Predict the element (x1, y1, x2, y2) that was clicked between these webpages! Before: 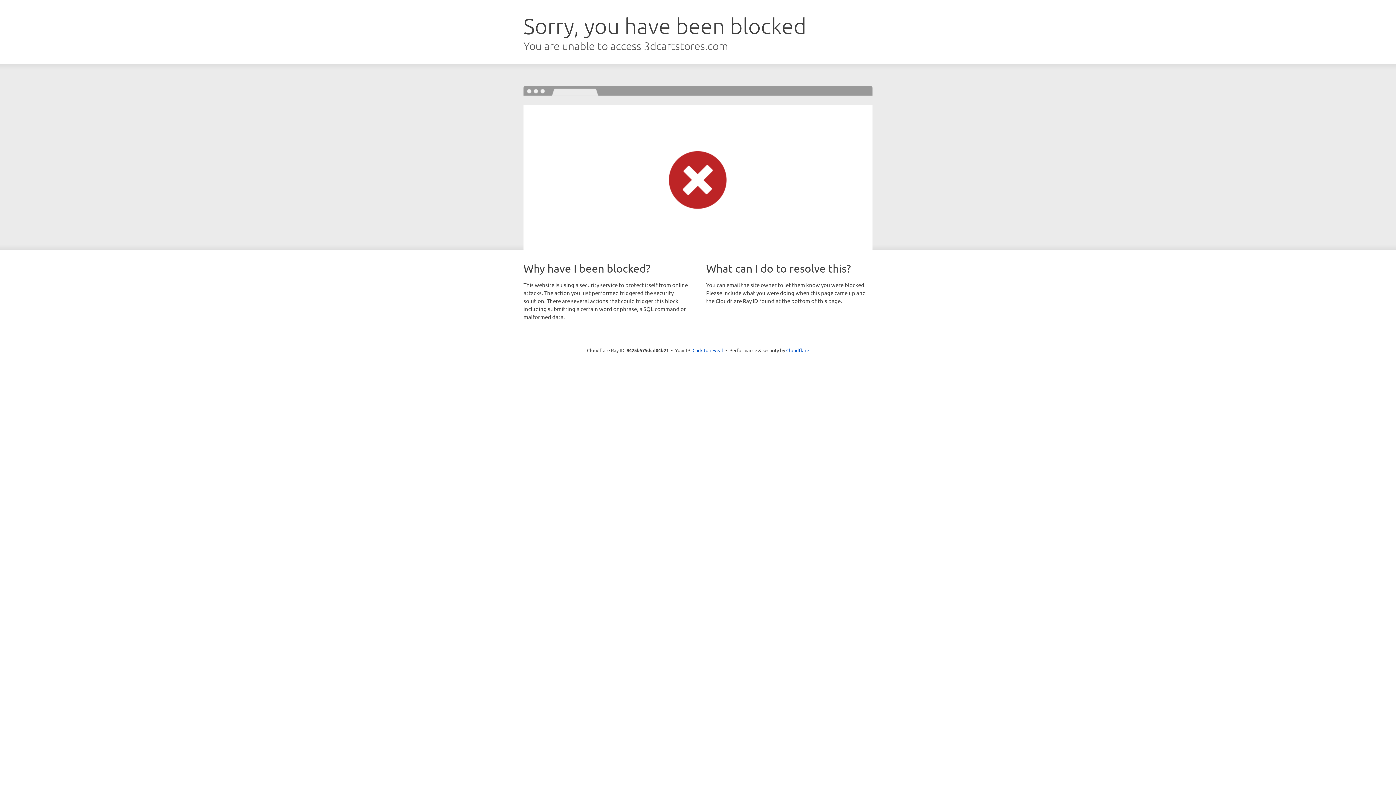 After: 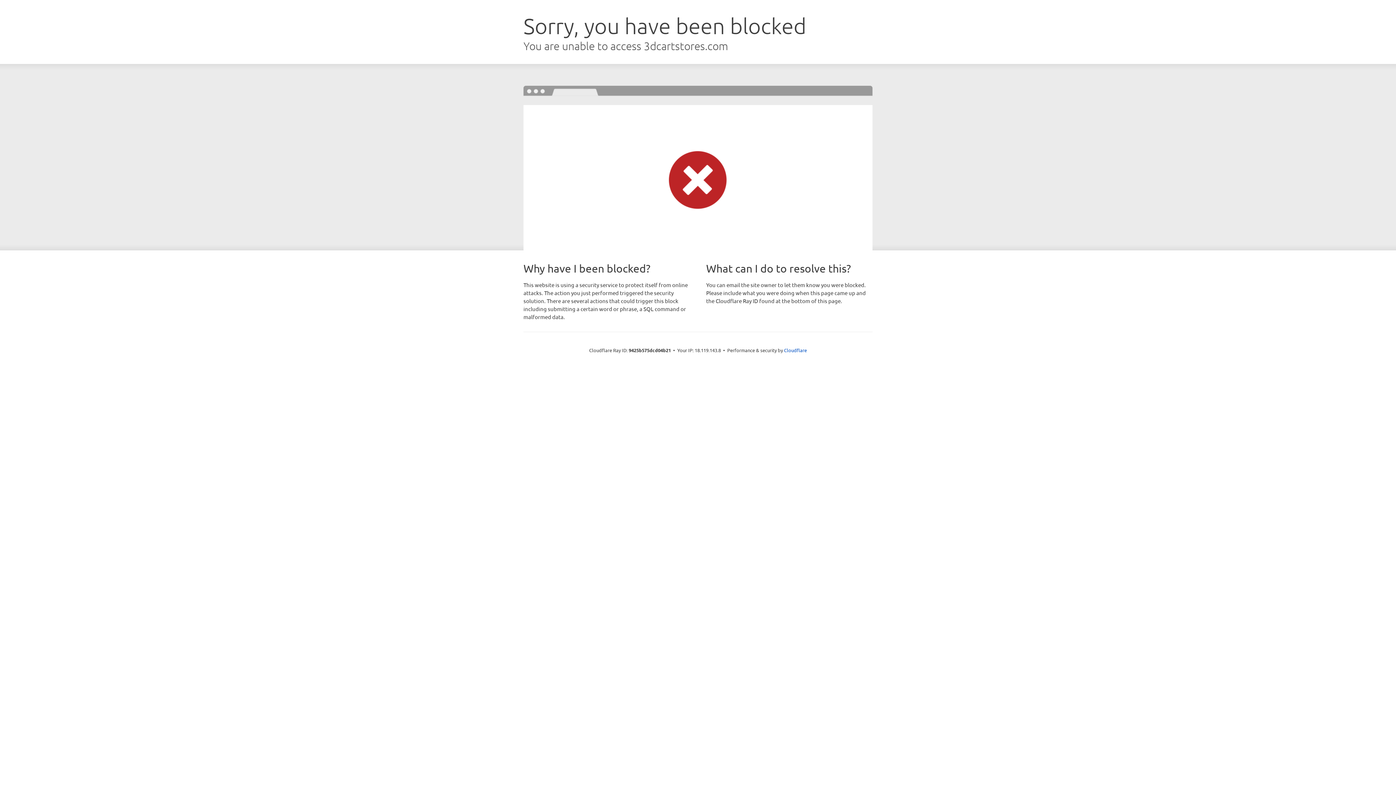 Action: bbox: (692, 346, 723, 353) label: Click to reveal